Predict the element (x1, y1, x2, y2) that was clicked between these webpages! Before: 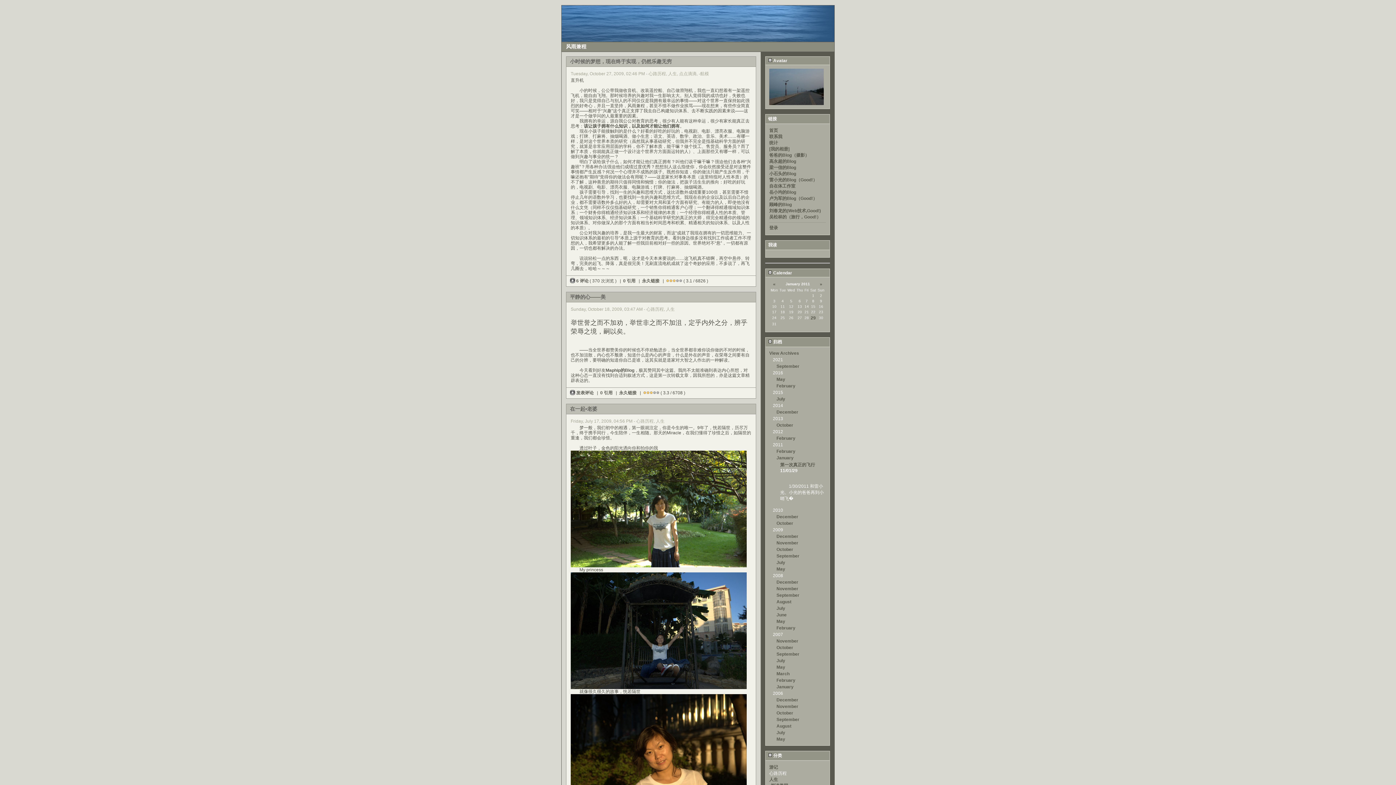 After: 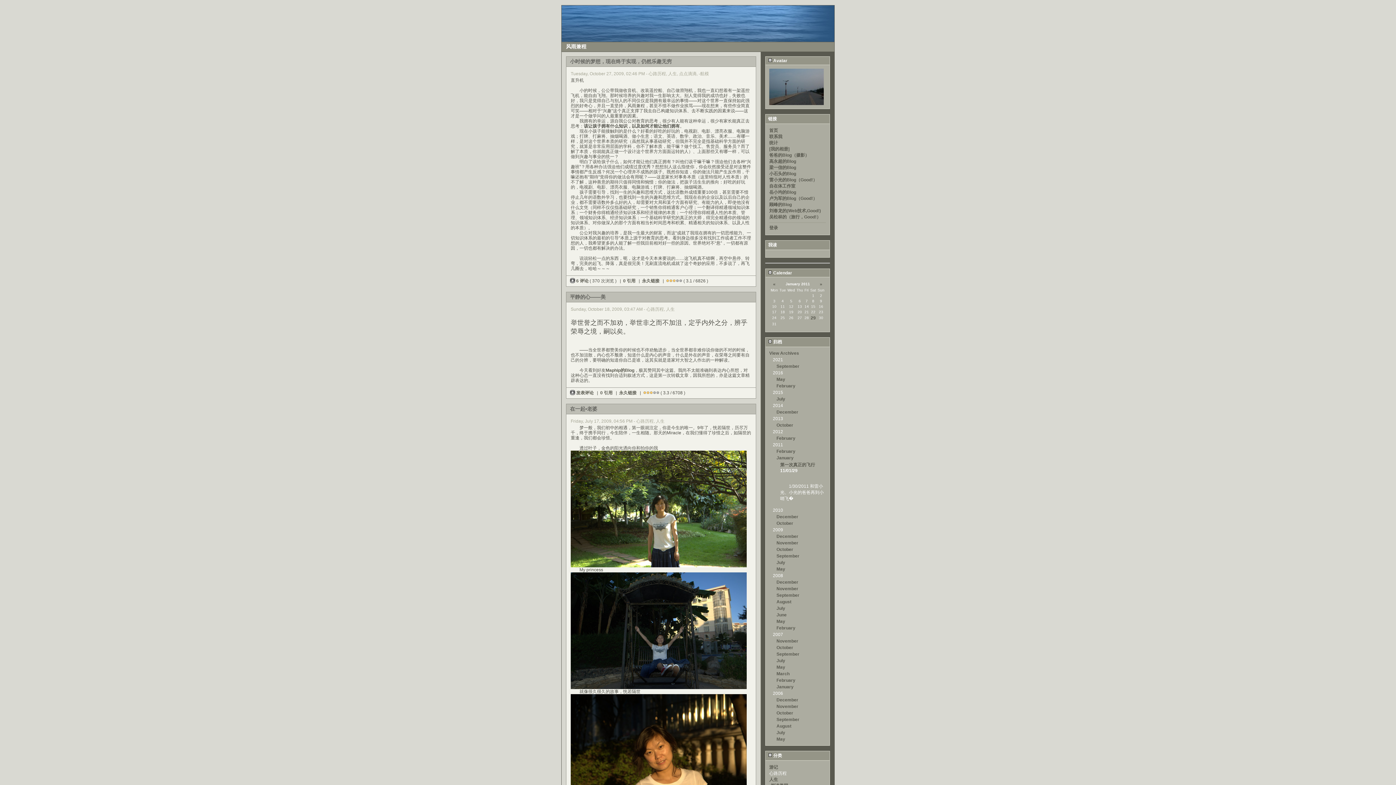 Action: bbox: (570, 685, 746, 690)